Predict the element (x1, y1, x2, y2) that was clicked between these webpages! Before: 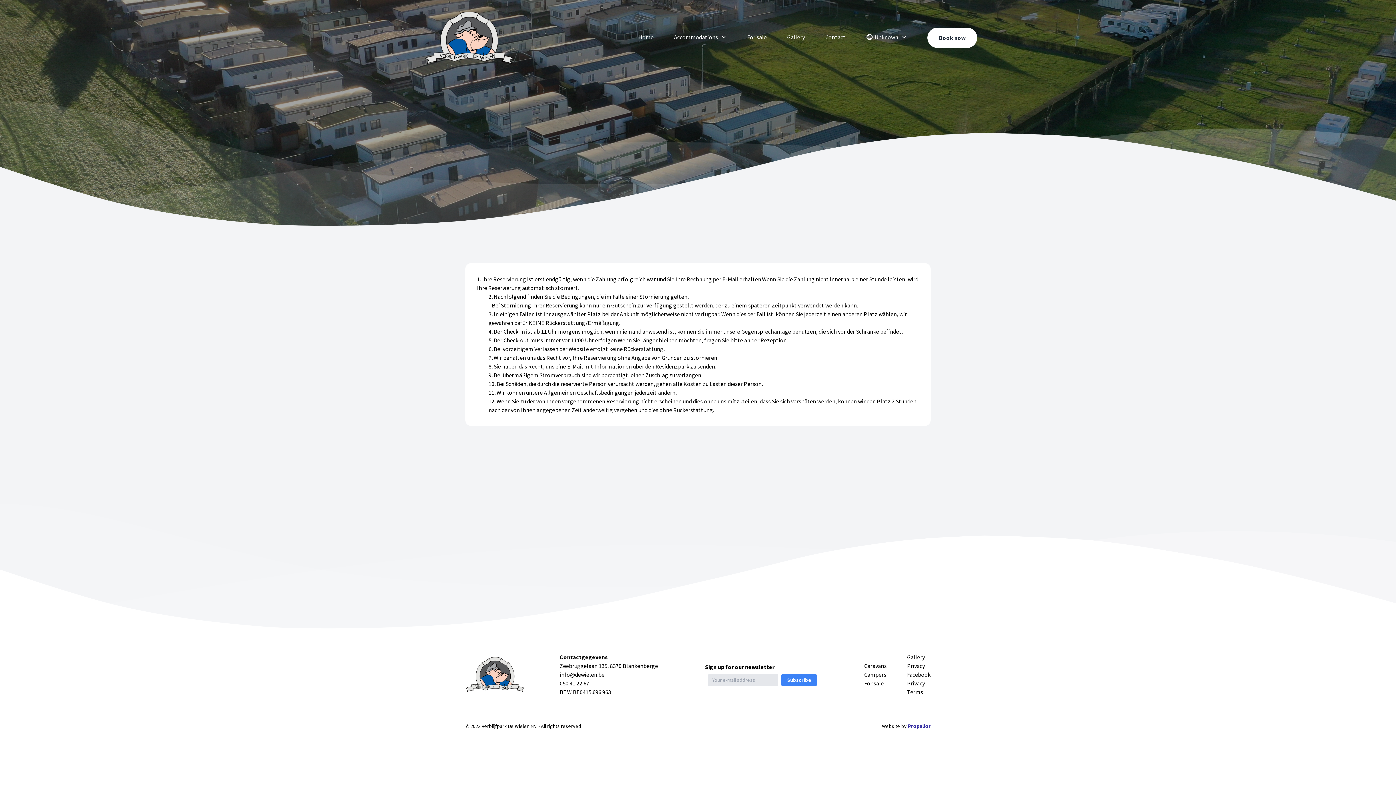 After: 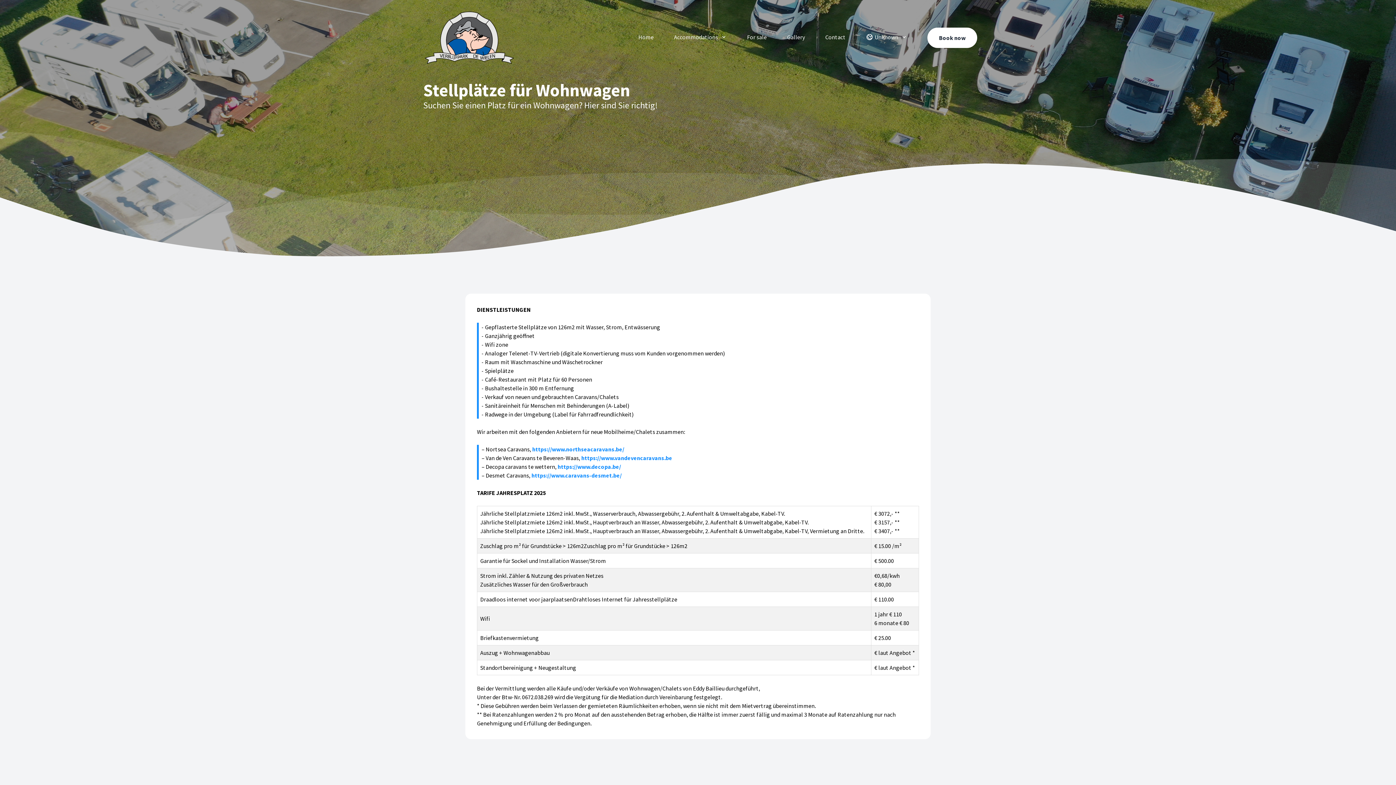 Action: bbox: (864, 661, 886, 670) label: Caravans